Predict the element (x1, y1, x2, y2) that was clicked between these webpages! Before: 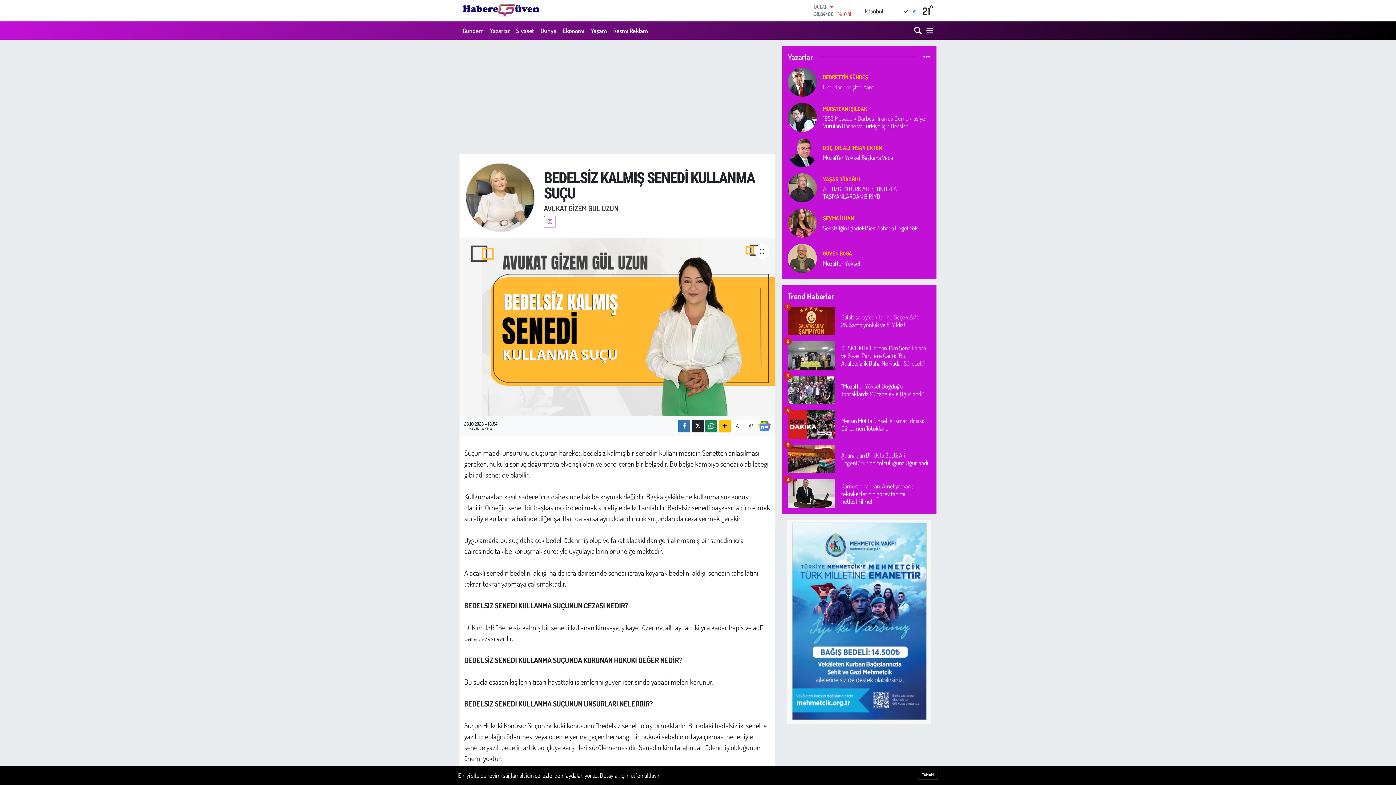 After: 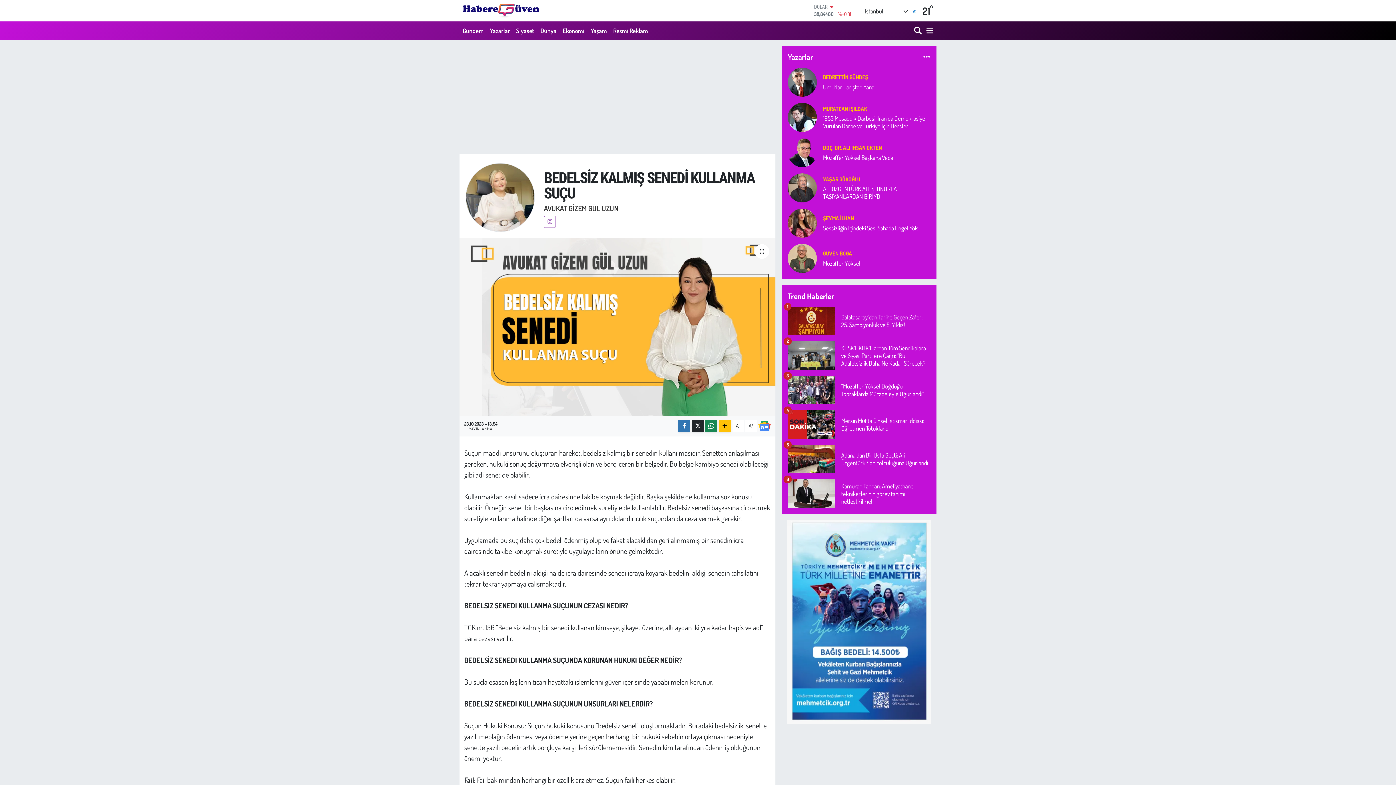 Action: label: TAMAM bbox: (918, 770, 938, 780)